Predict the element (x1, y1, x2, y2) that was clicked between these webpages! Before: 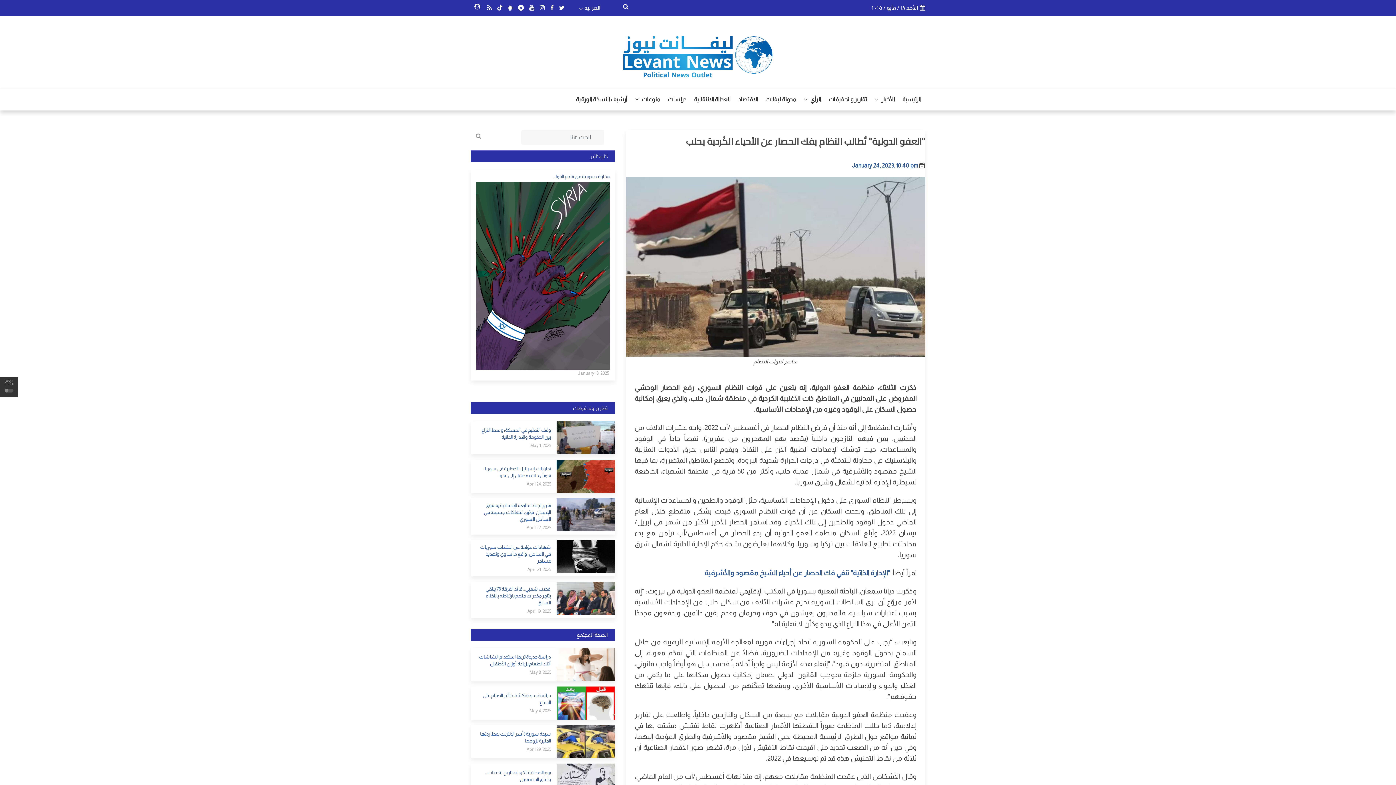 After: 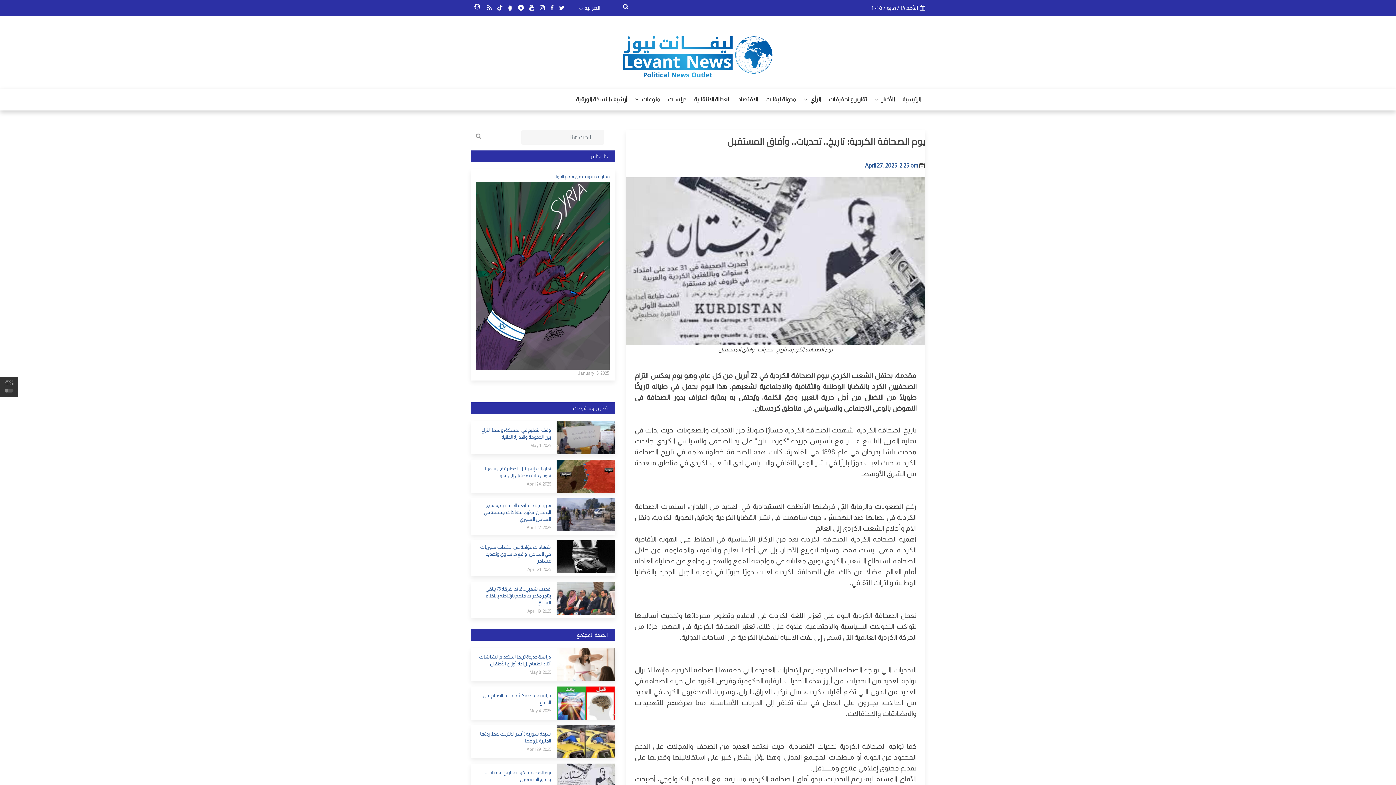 Action: bbox: (476, 769, 551, 783) label: يوم الصحافة الكردية: تاريخ.. تحديات.. وآفاق المستقبل